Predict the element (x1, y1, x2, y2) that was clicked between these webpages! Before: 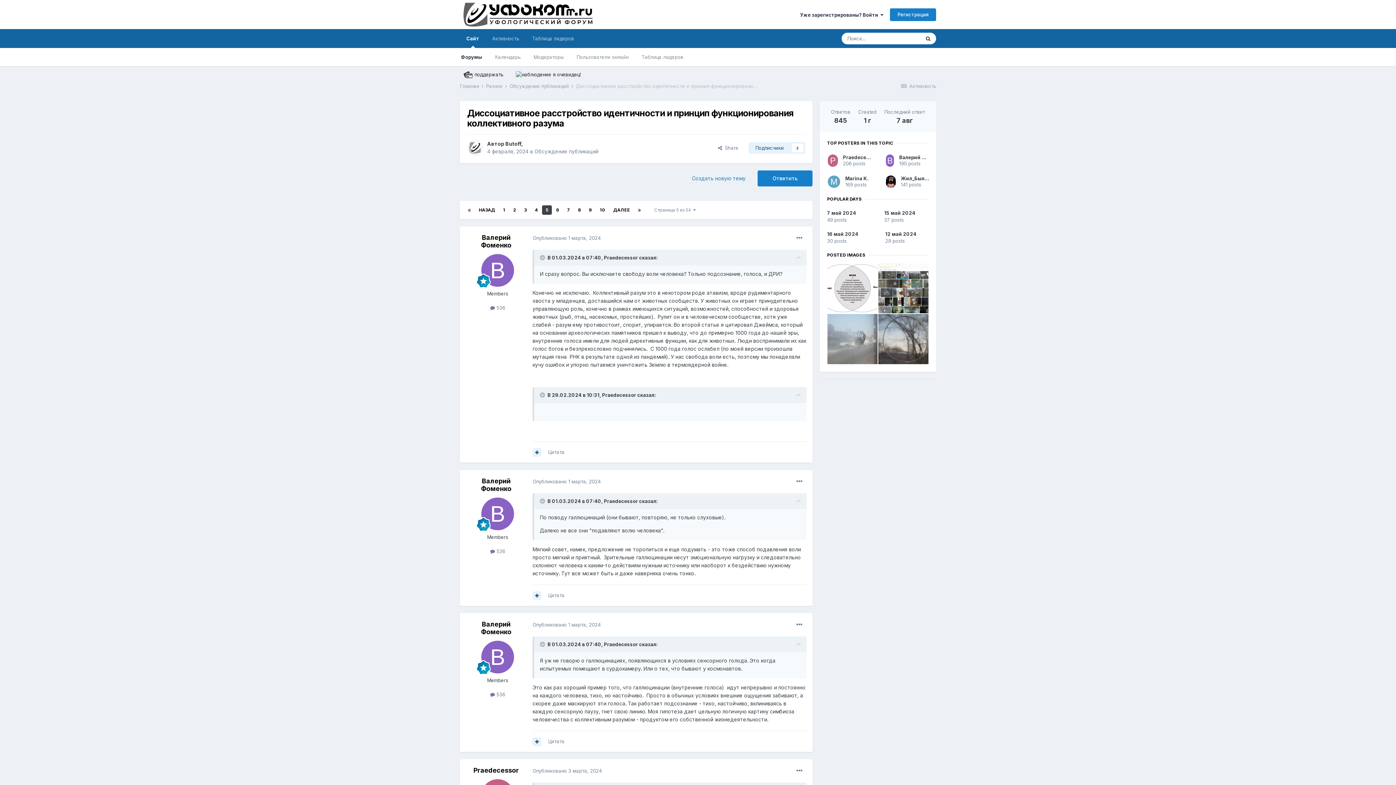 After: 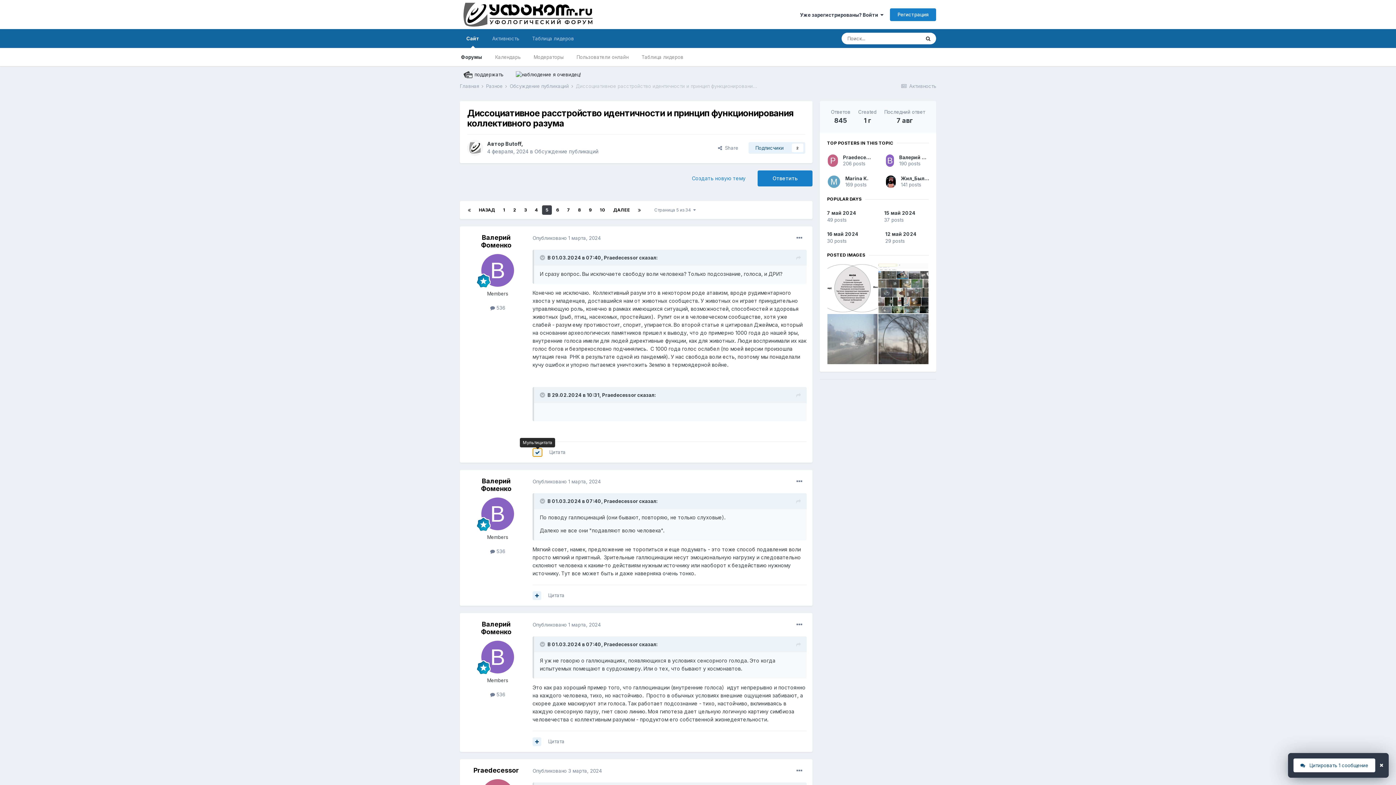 Action: bbox: (532, 448, 541, 457)